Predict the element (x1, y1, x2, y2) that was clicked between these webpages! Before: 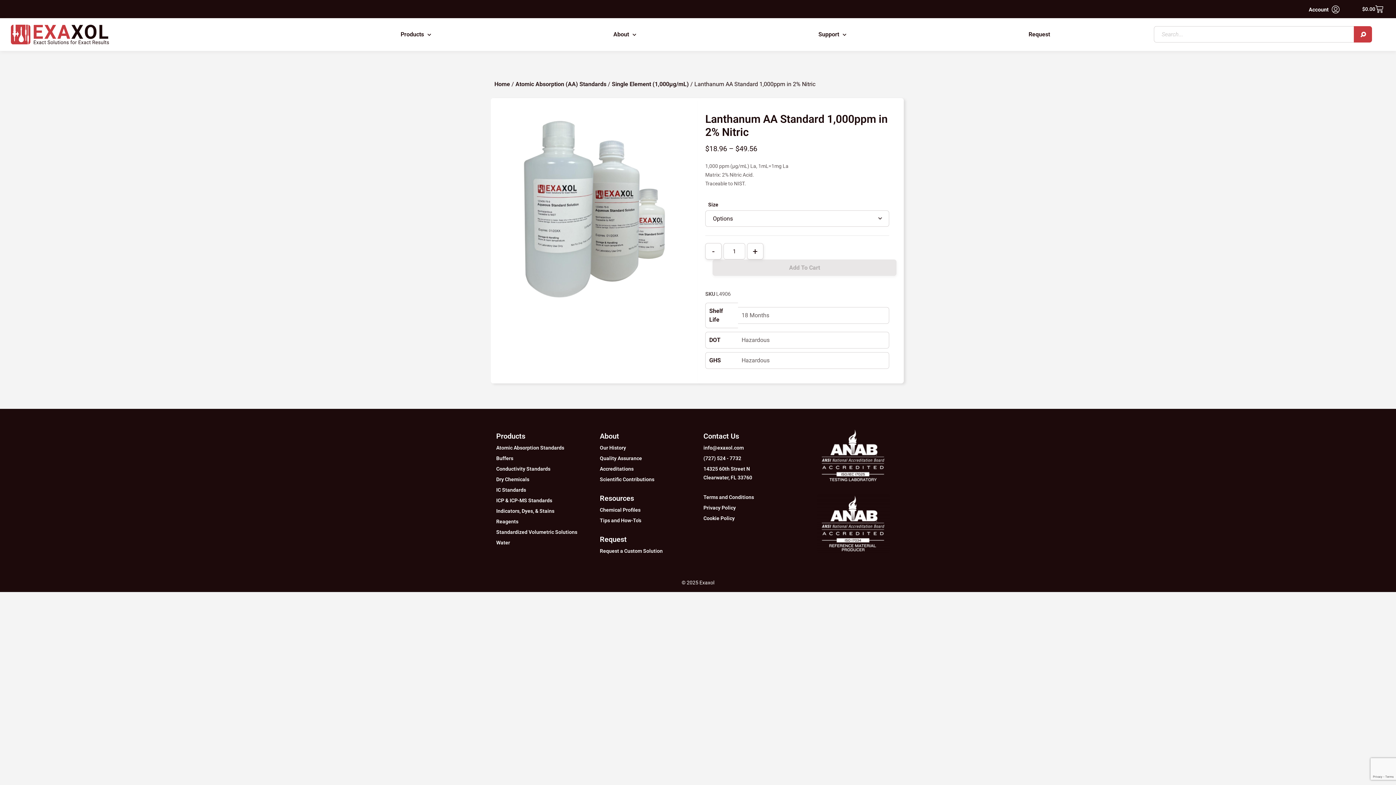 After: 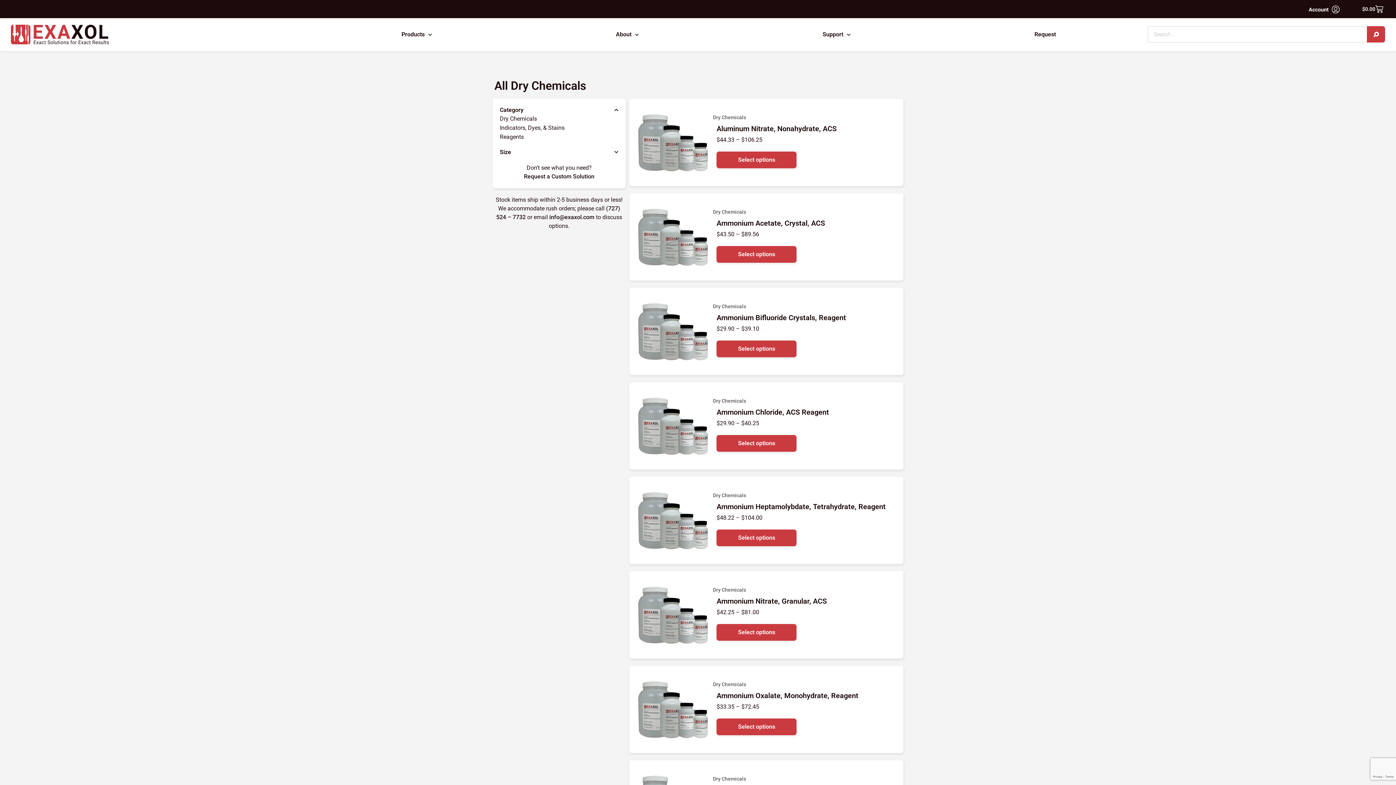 Action: label: Dry Chemicals bbox: (496, 475, 589, 484)